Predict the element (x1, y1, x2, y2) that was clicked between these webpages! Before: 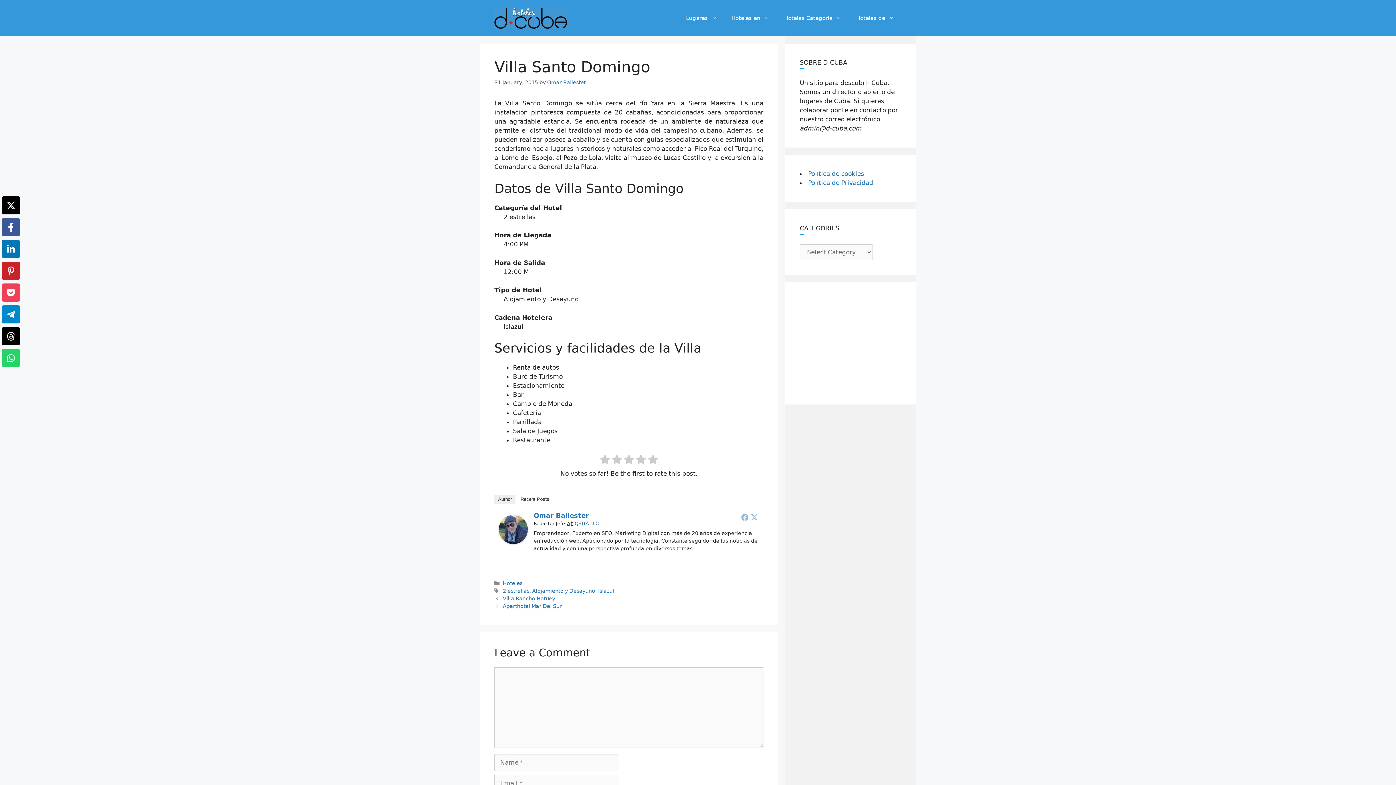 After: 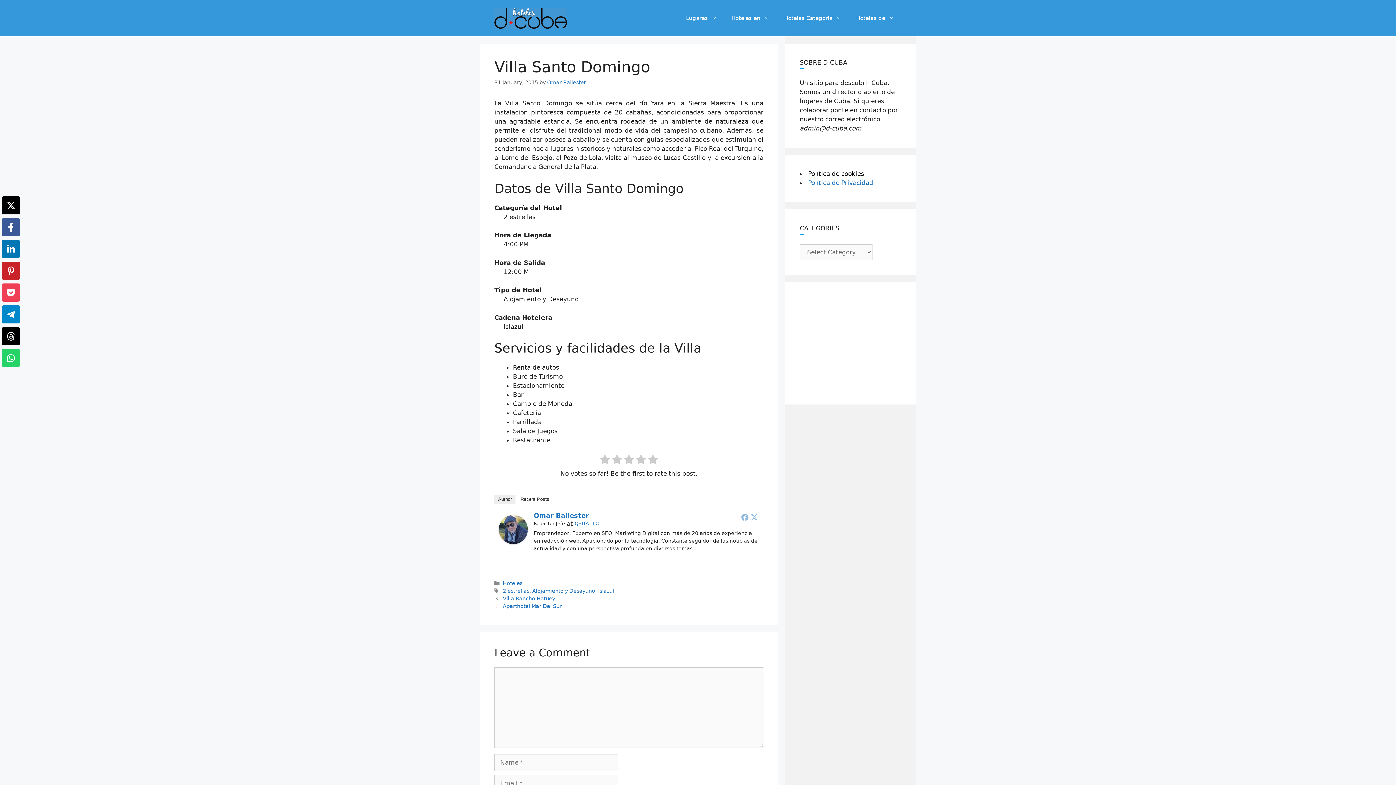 Action: label: Política de cookies bbox: (808, 170, 864, 177)